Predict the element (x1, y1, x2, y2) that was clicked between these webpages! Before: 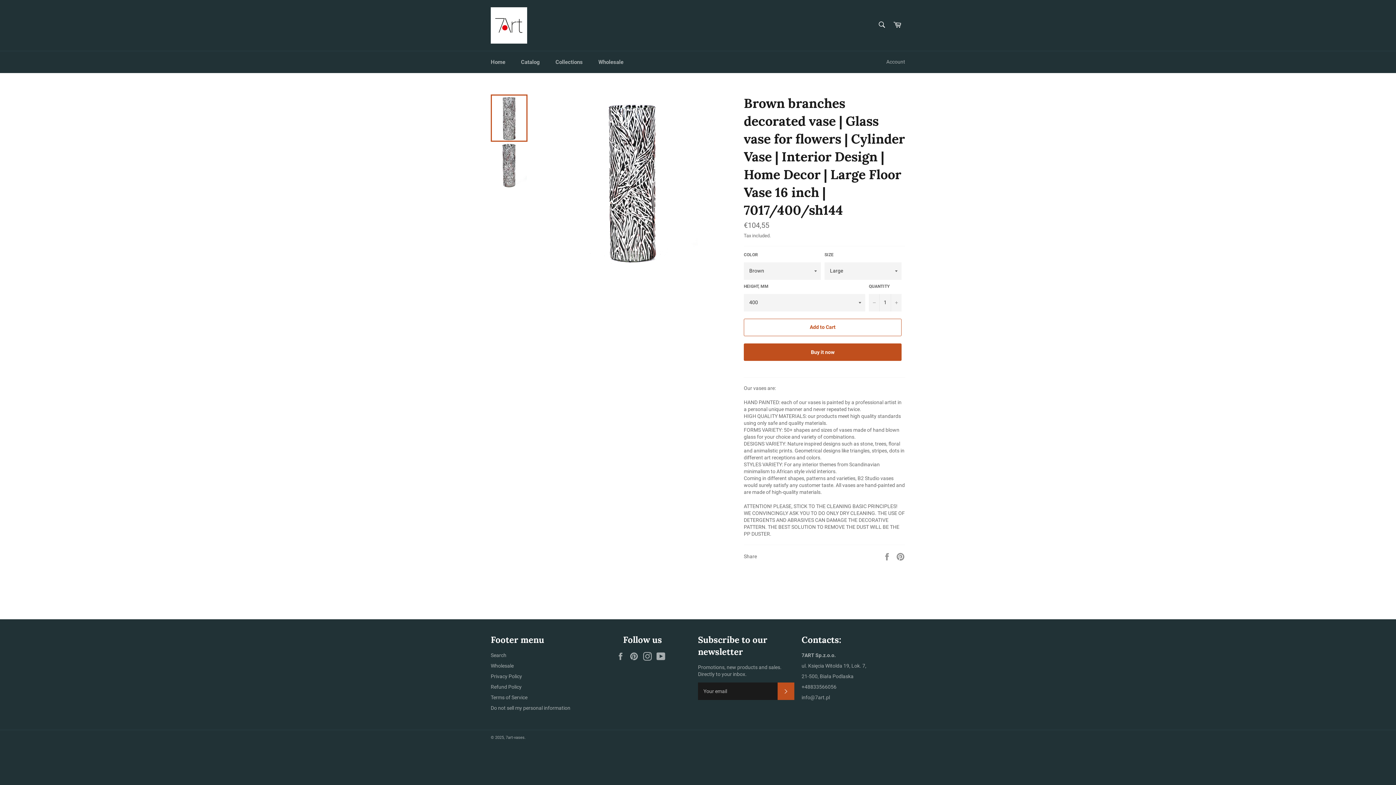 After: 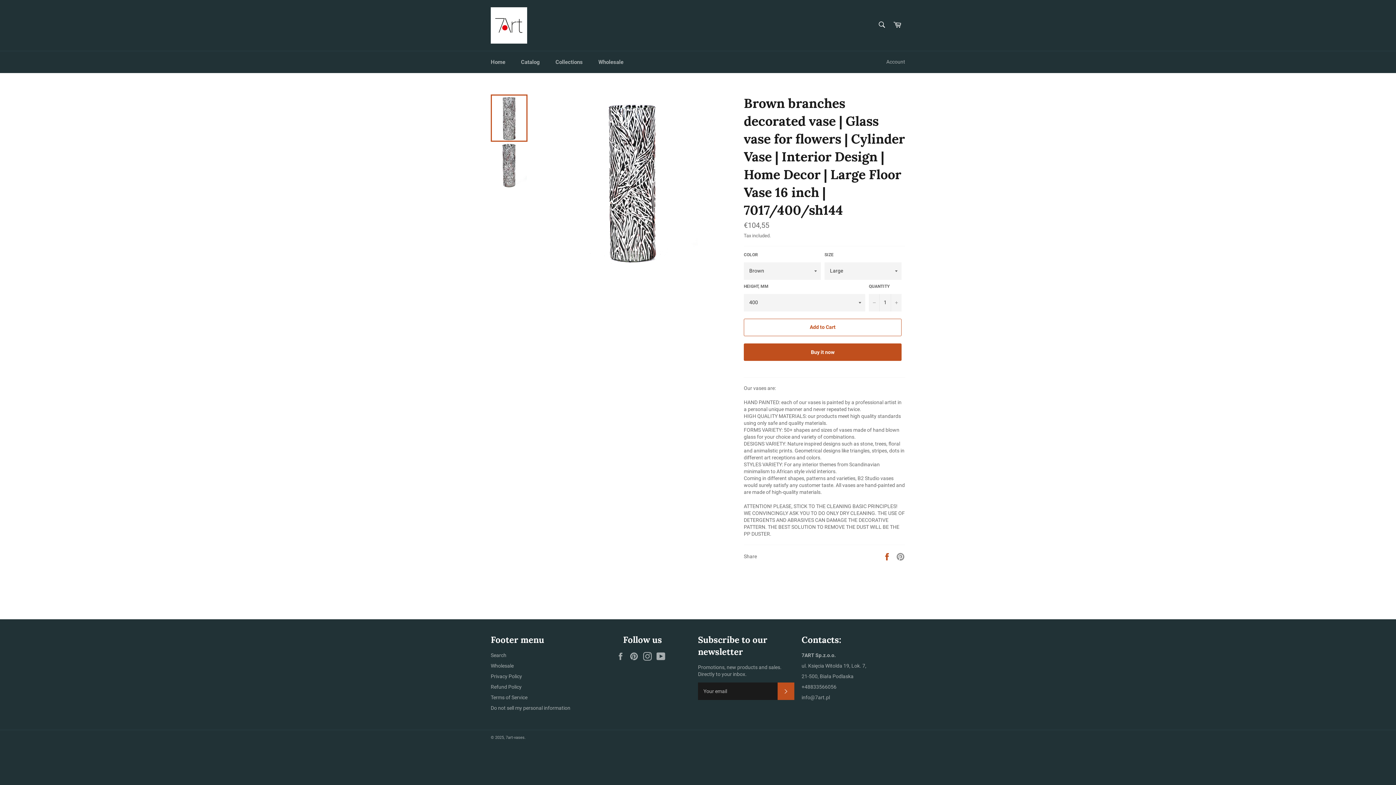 Action: bbox: (882, 553, 892, 559) label:  
Share on Facebook